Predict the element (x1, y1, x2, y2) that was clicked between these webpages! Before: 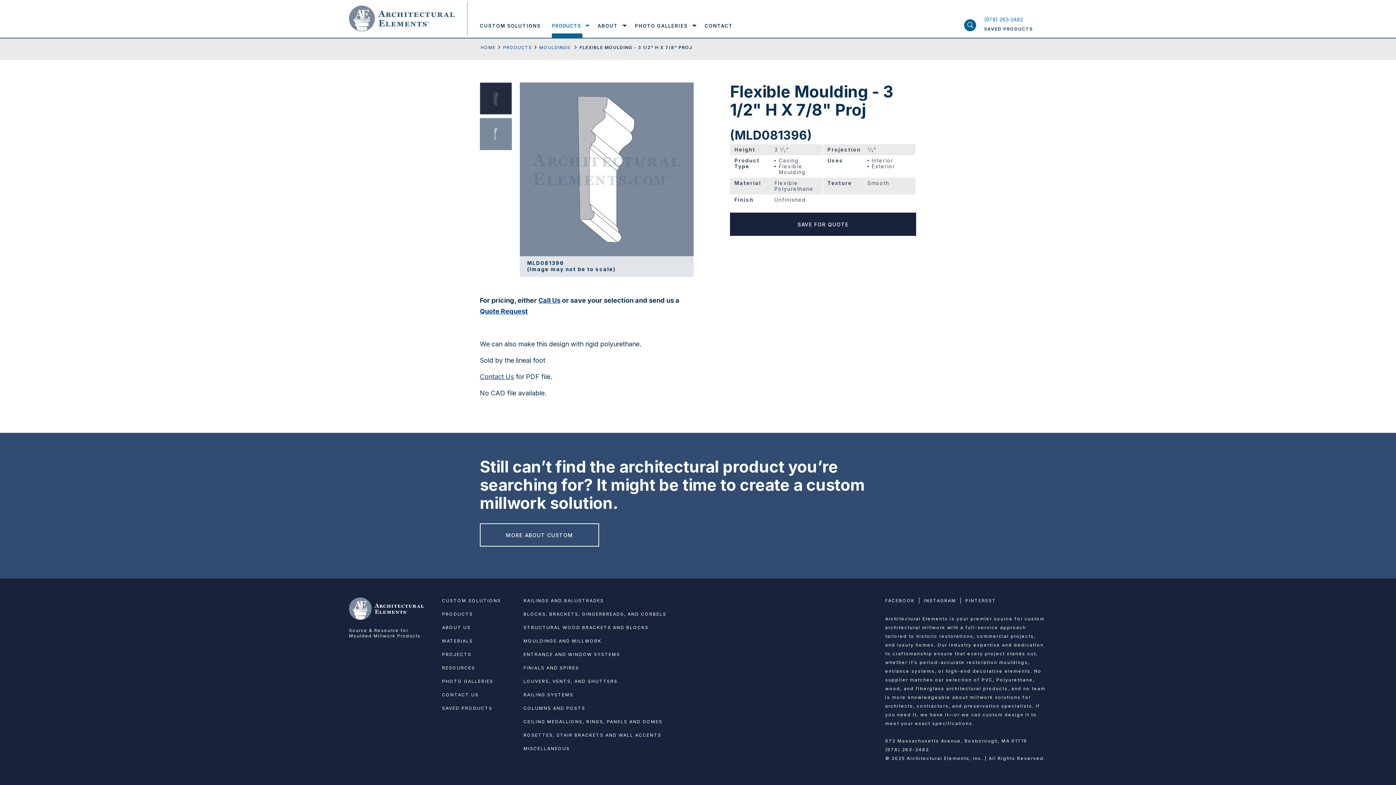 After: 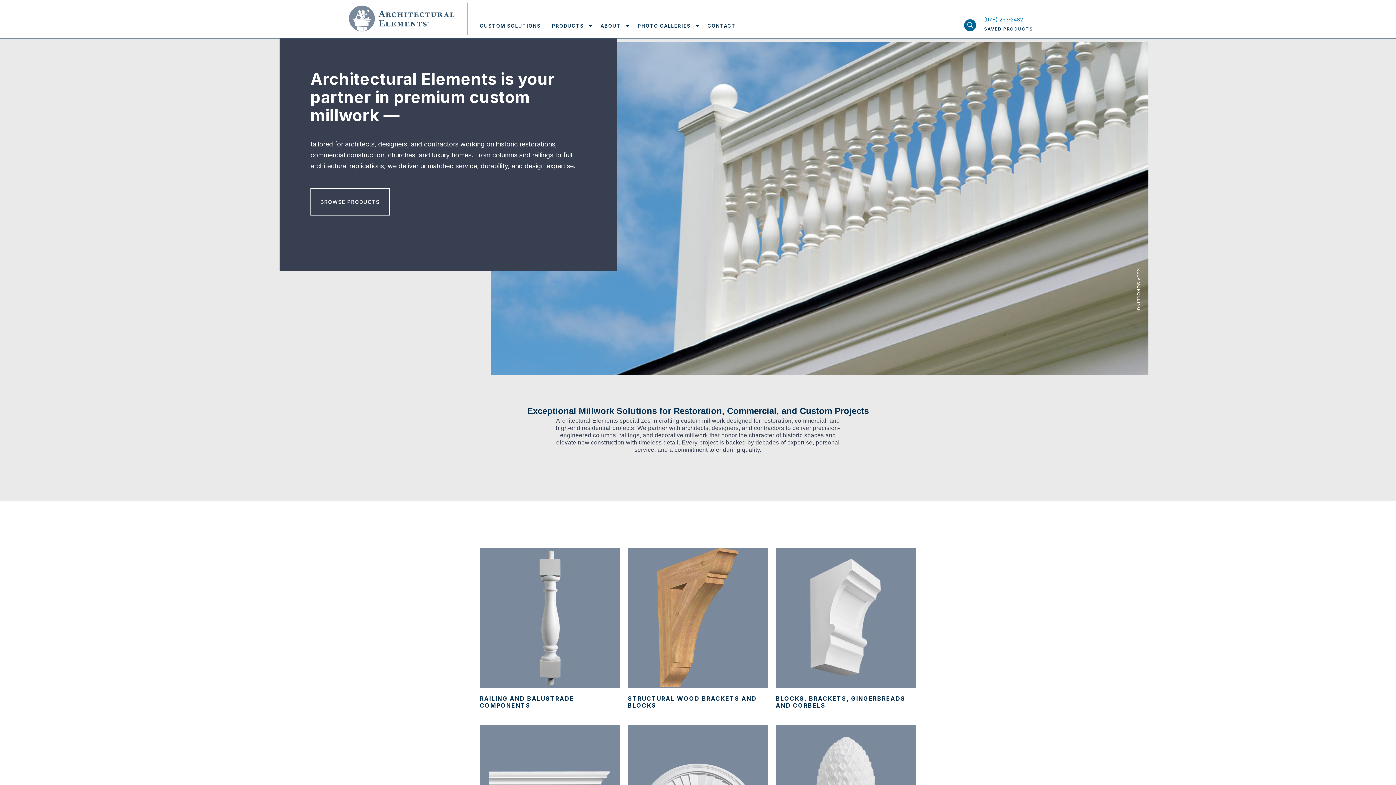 Action: bbox: (349, 5, 454, 31)